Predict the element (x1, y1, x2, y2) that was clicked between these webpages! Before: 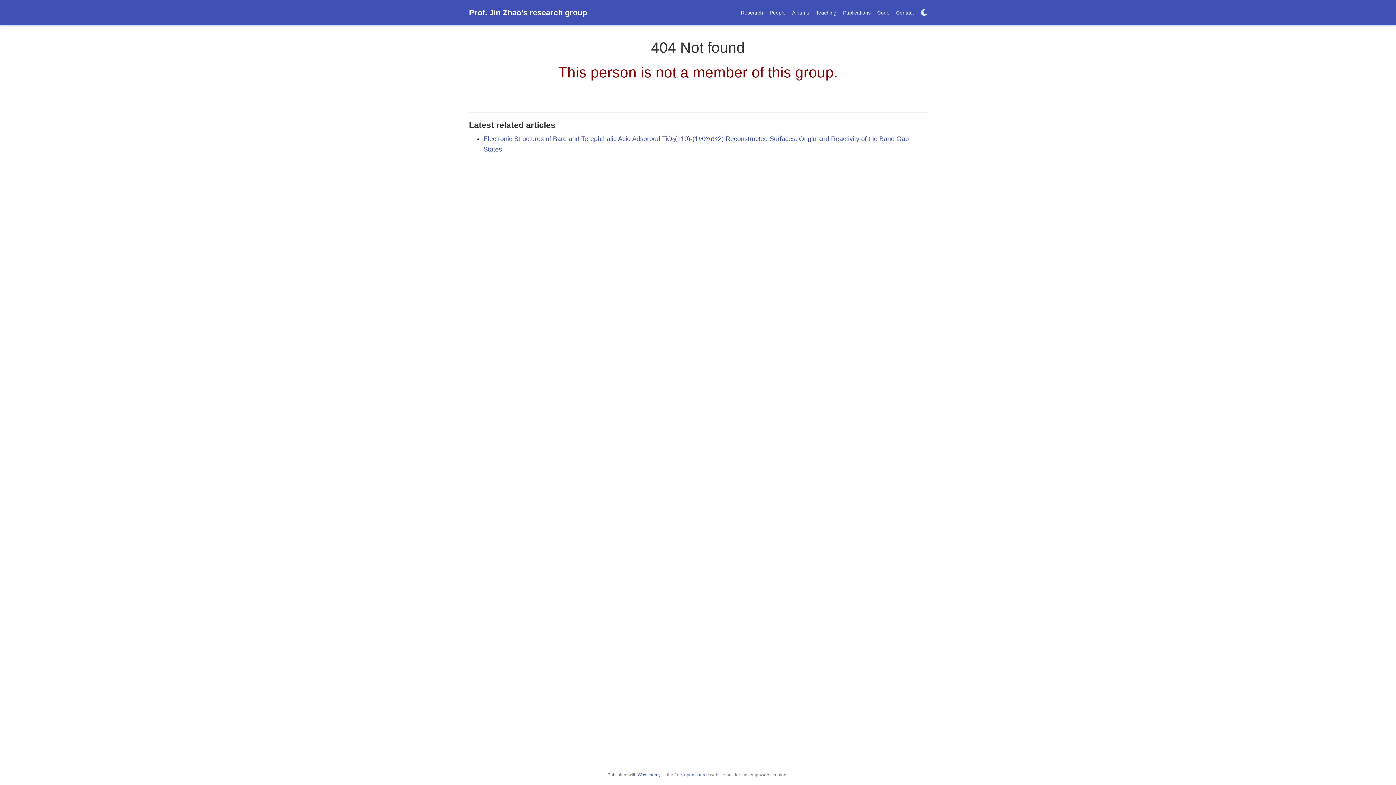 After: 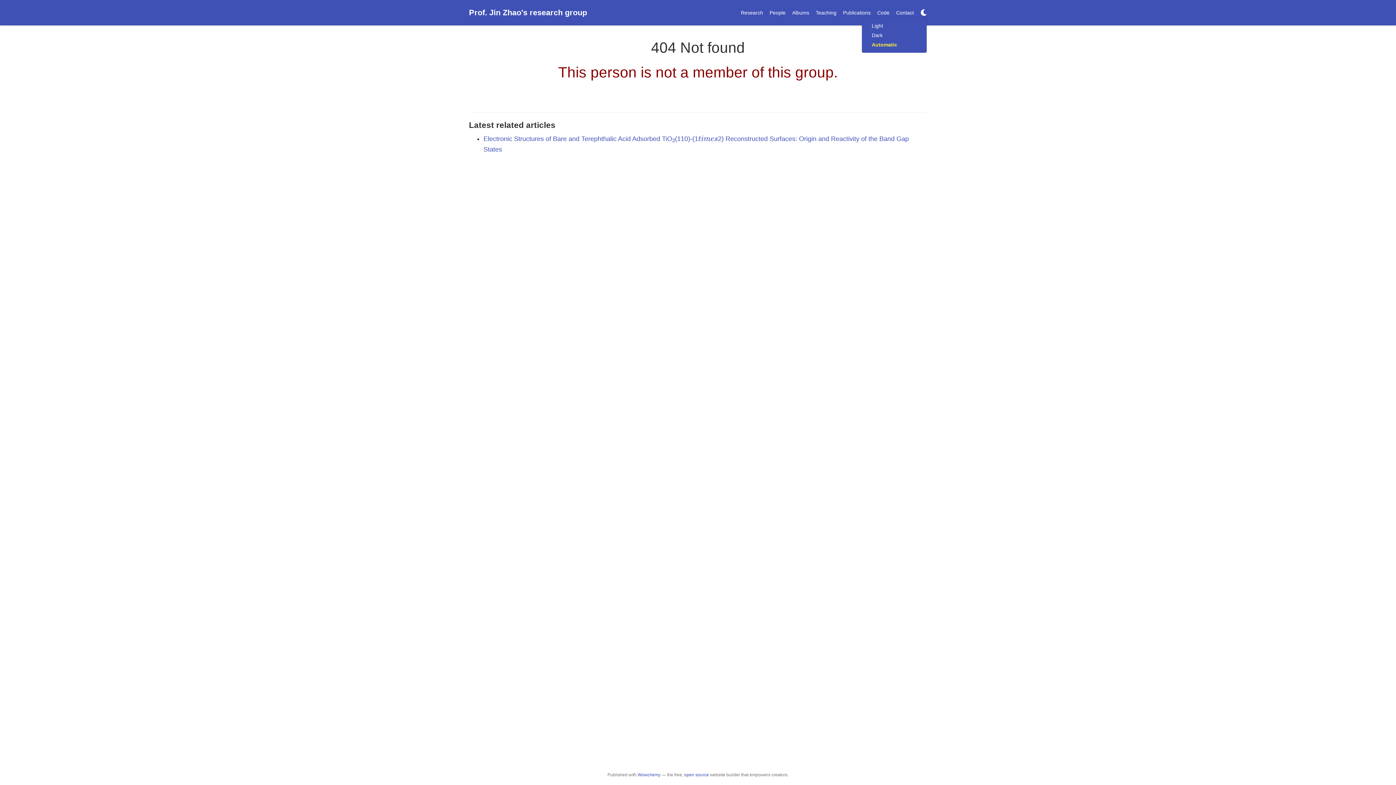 Action: label: Display preferences bbox: (920, 8, 927, 16)